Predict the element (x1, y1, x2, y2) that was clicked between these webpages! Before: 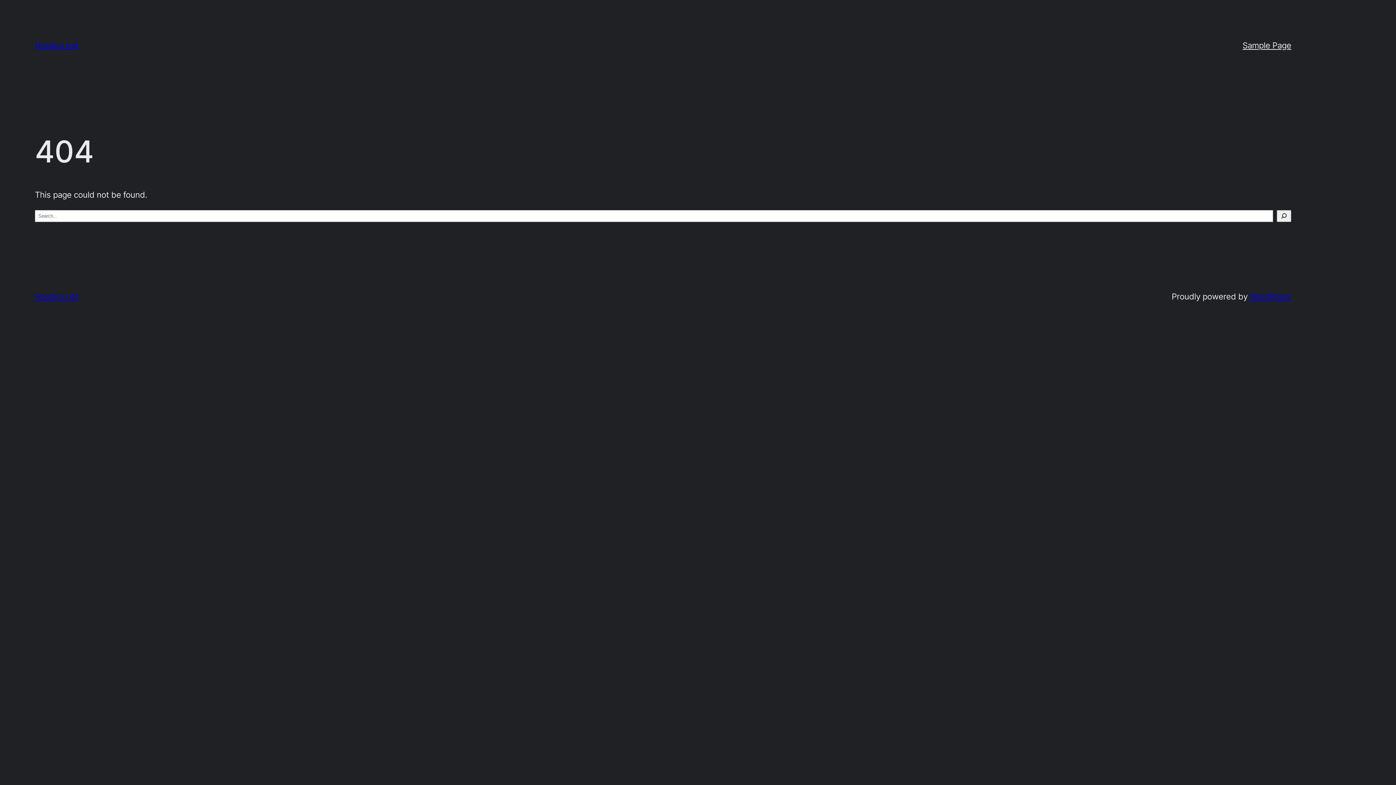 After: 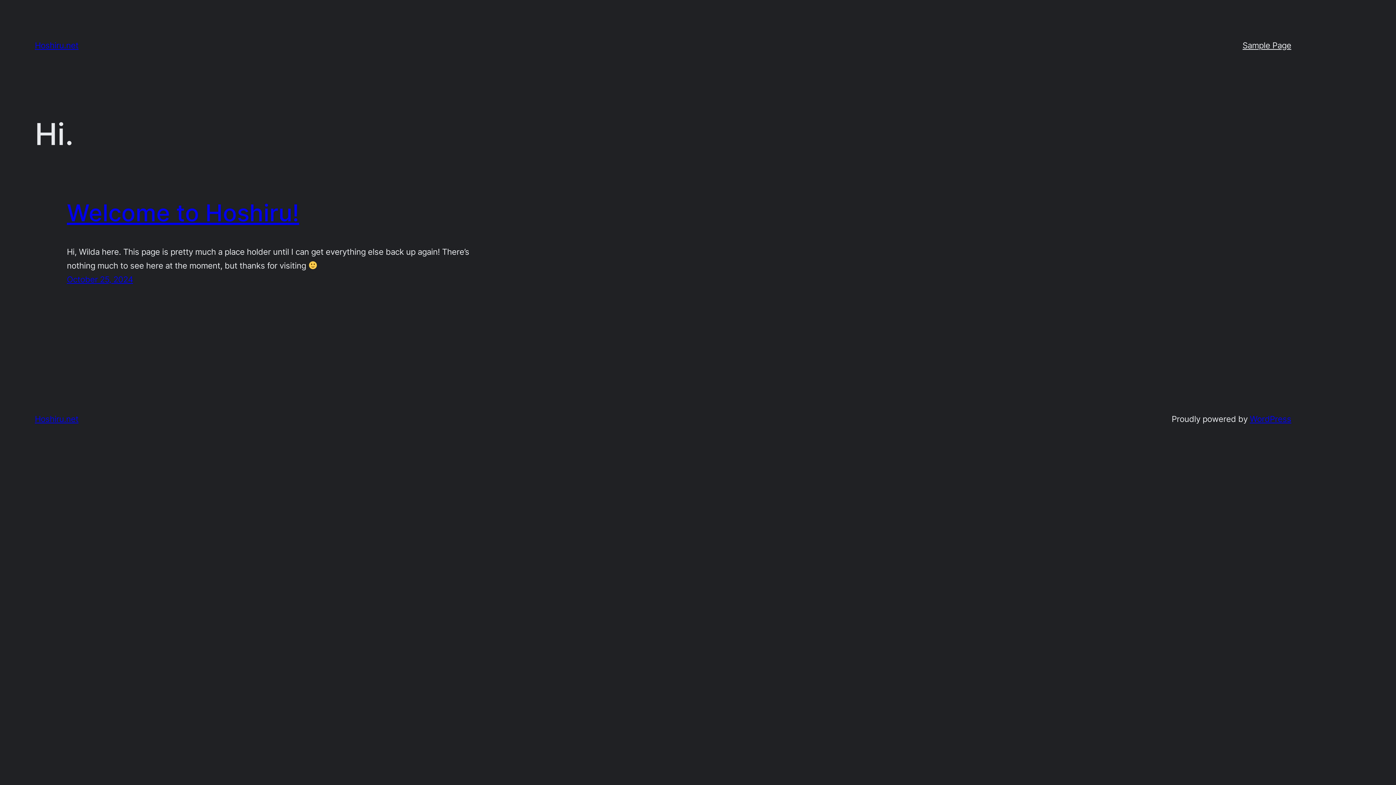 Action: label: Hoshiru.net bbox: (34, 40, 78, 50)